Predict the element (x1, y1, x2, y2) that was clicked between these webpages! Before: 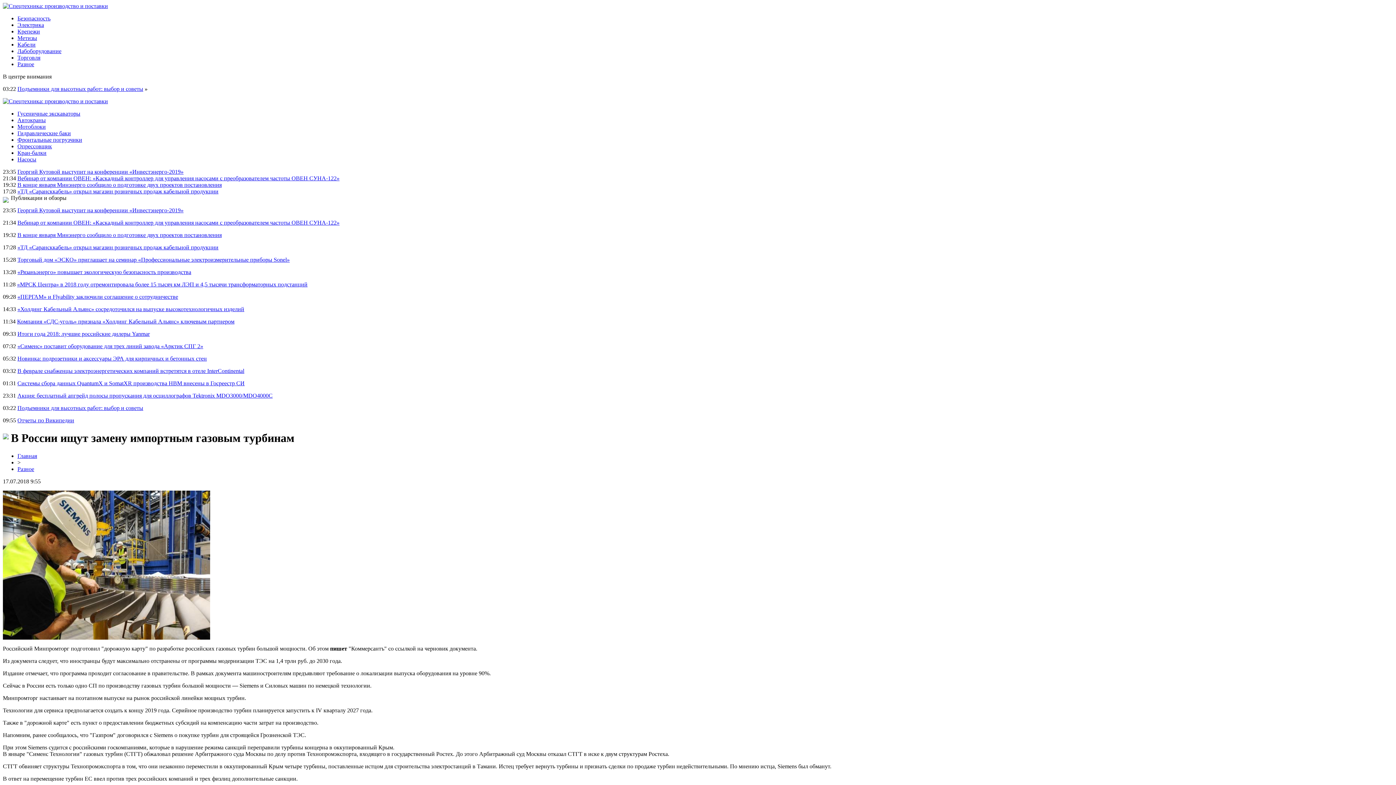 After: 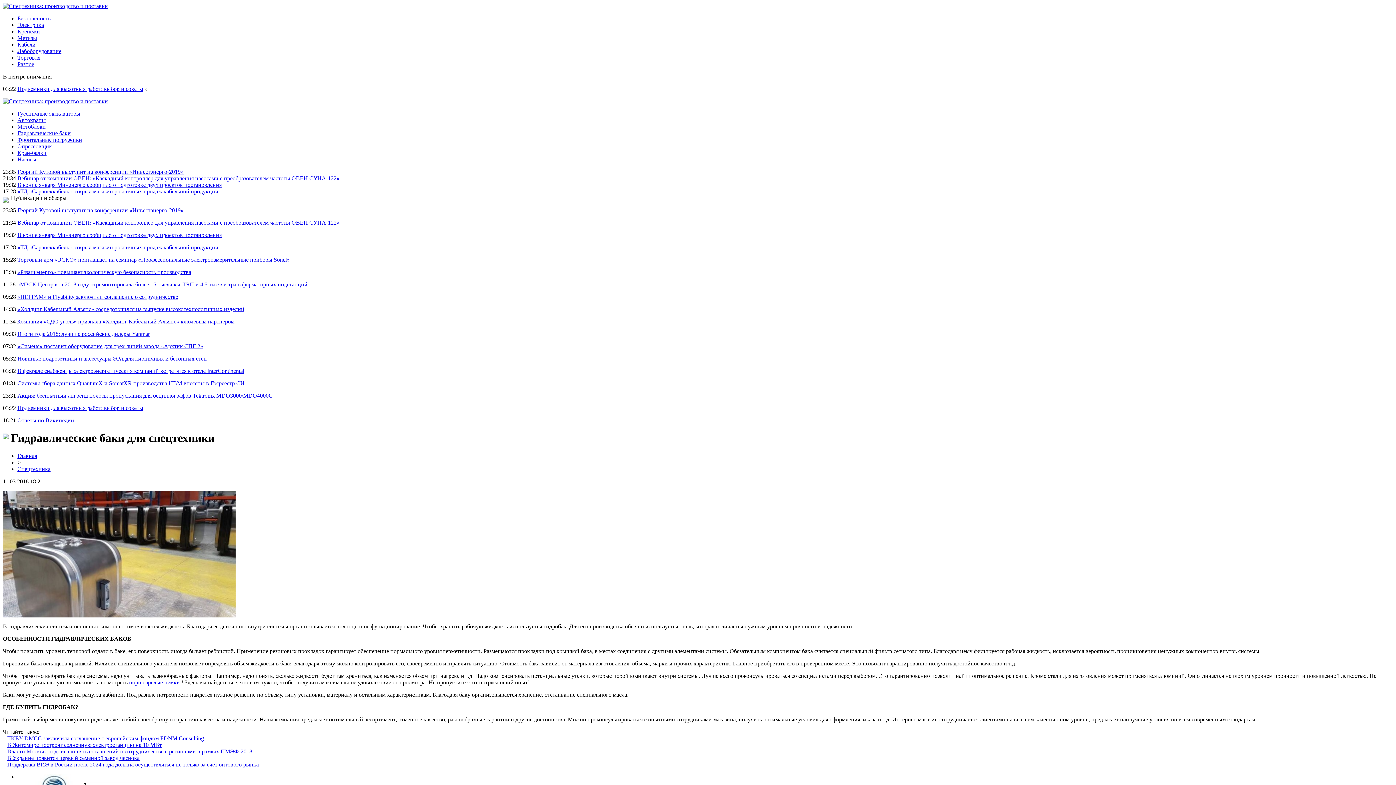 Action: label: Гидравлические баки bbox: (17, 130, 70, 136)